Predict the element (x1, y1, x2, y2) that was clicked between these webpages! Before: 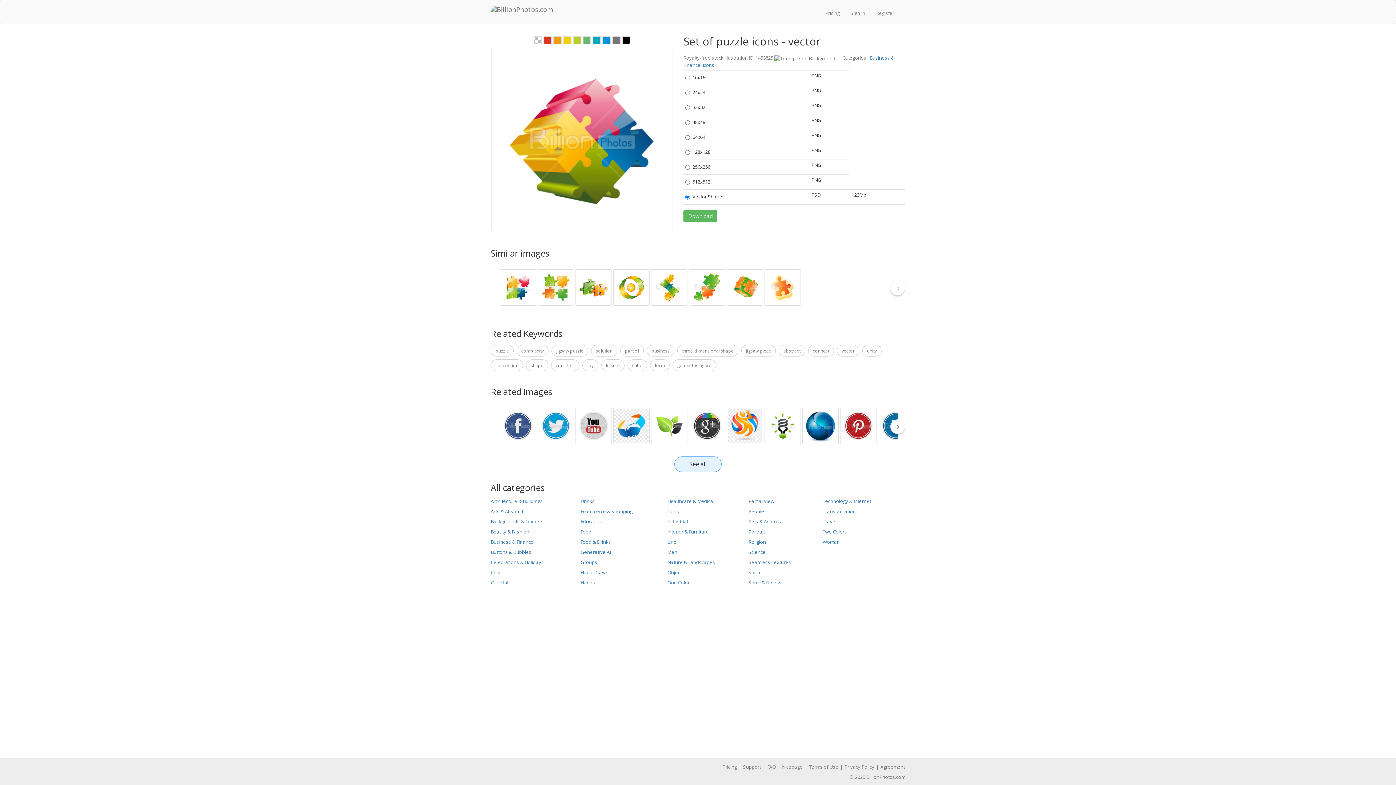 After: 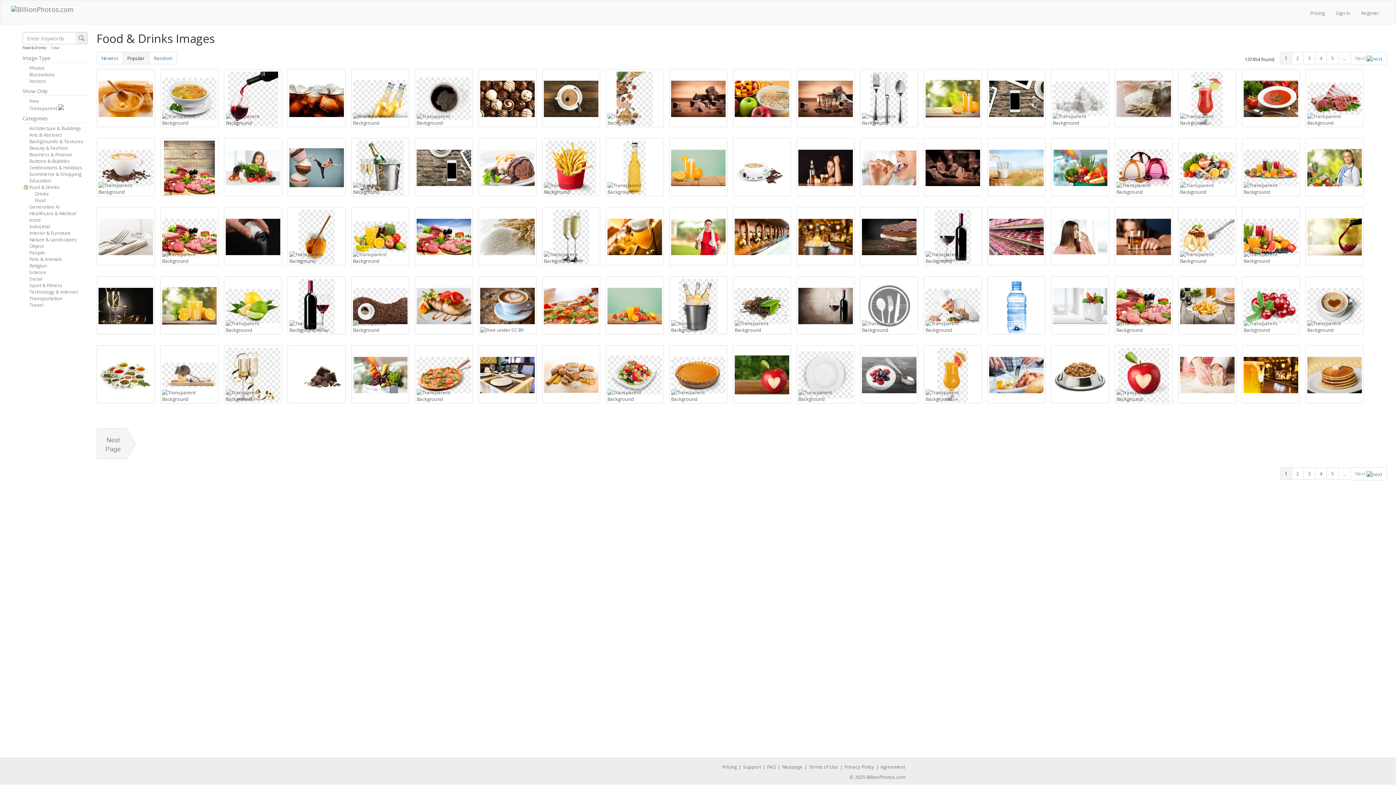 Action: label: Food & Drinks bbox: (580, 538, 611, 545)